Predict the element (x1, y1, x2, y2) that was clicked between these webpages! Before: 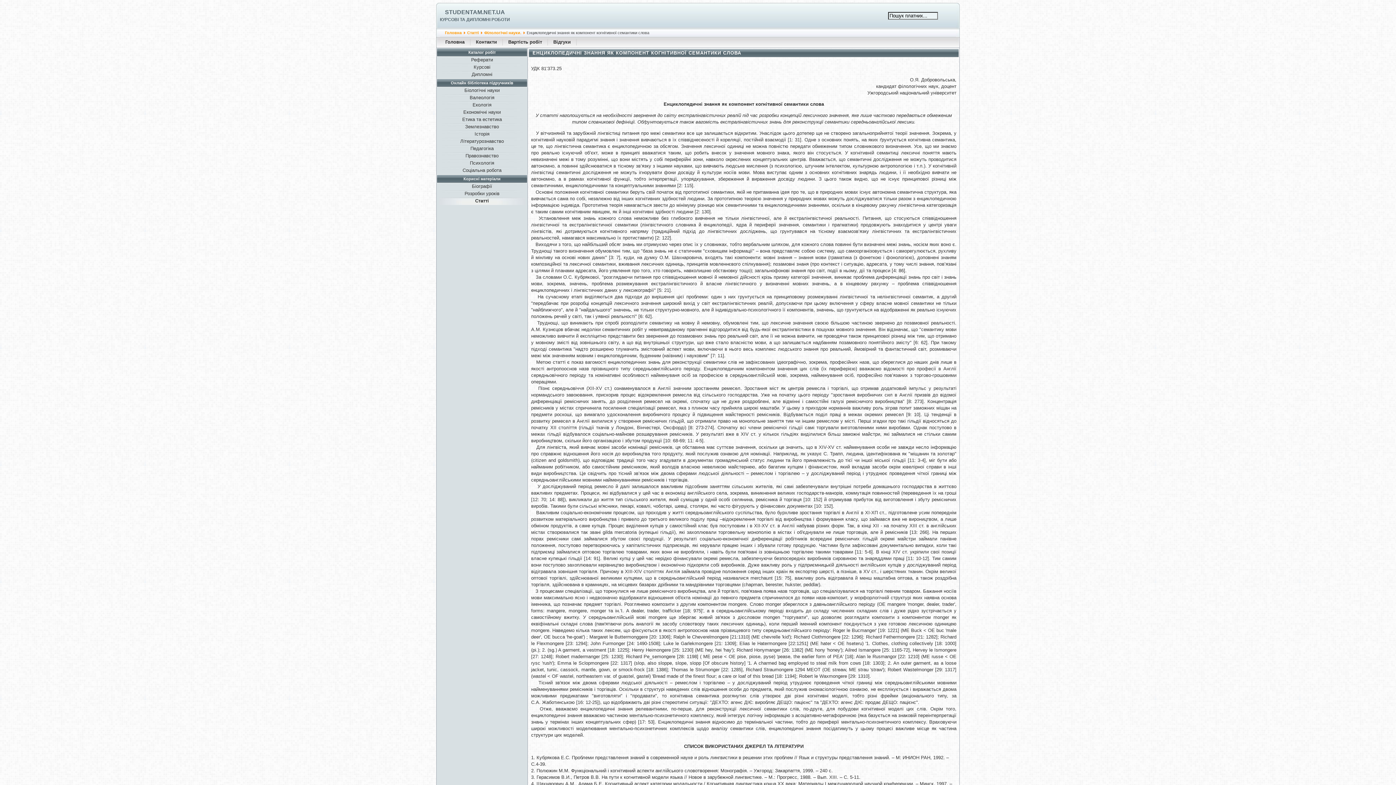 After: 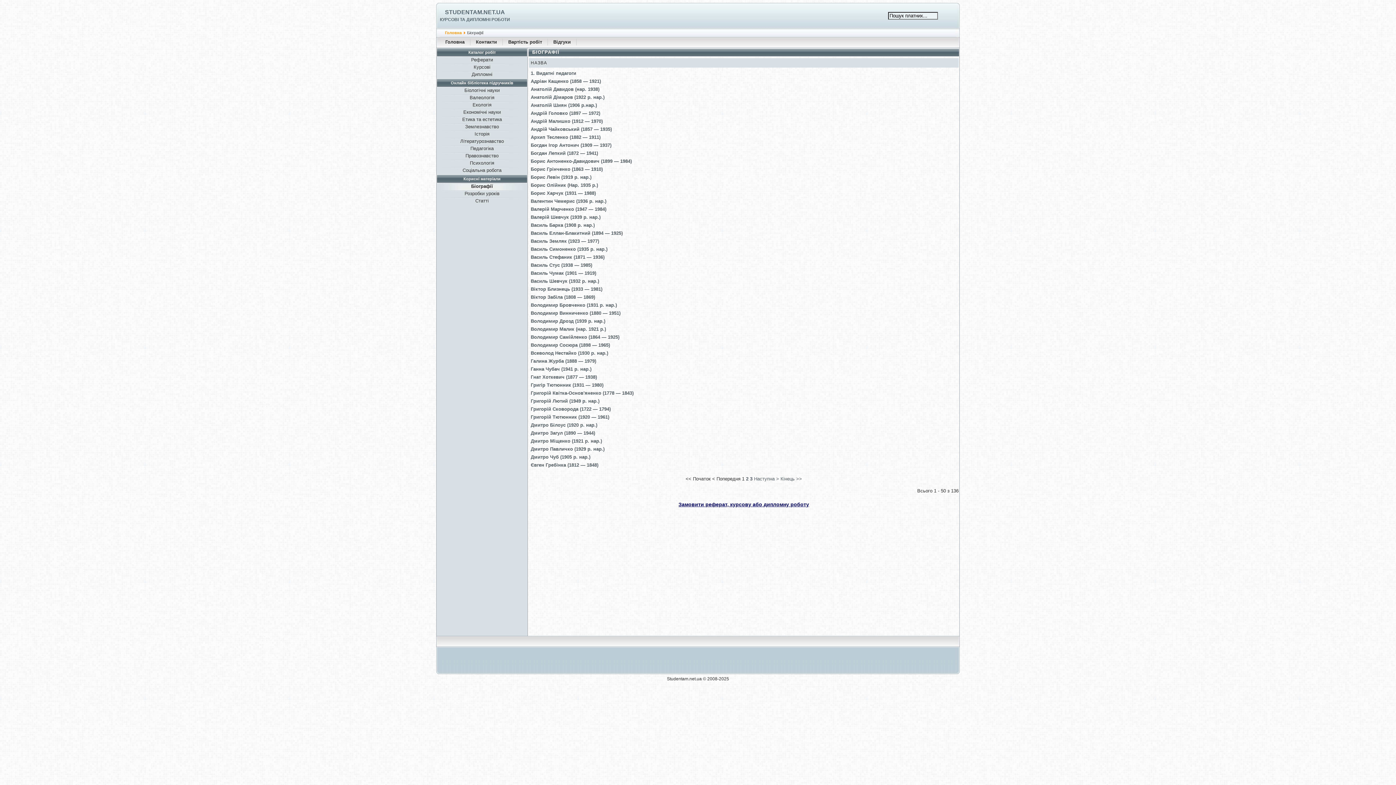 Action: label: Біографії bbox: (438, 183, 525, 190)